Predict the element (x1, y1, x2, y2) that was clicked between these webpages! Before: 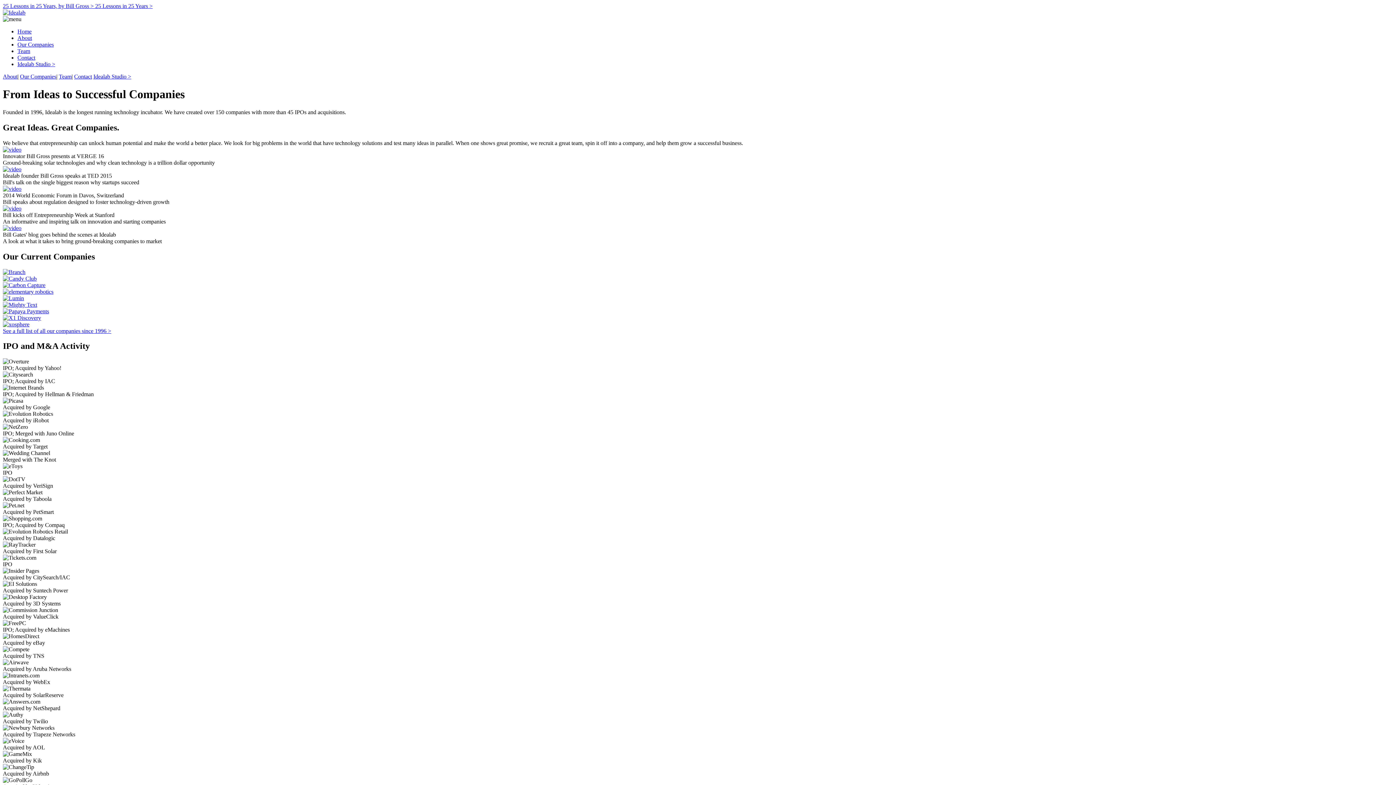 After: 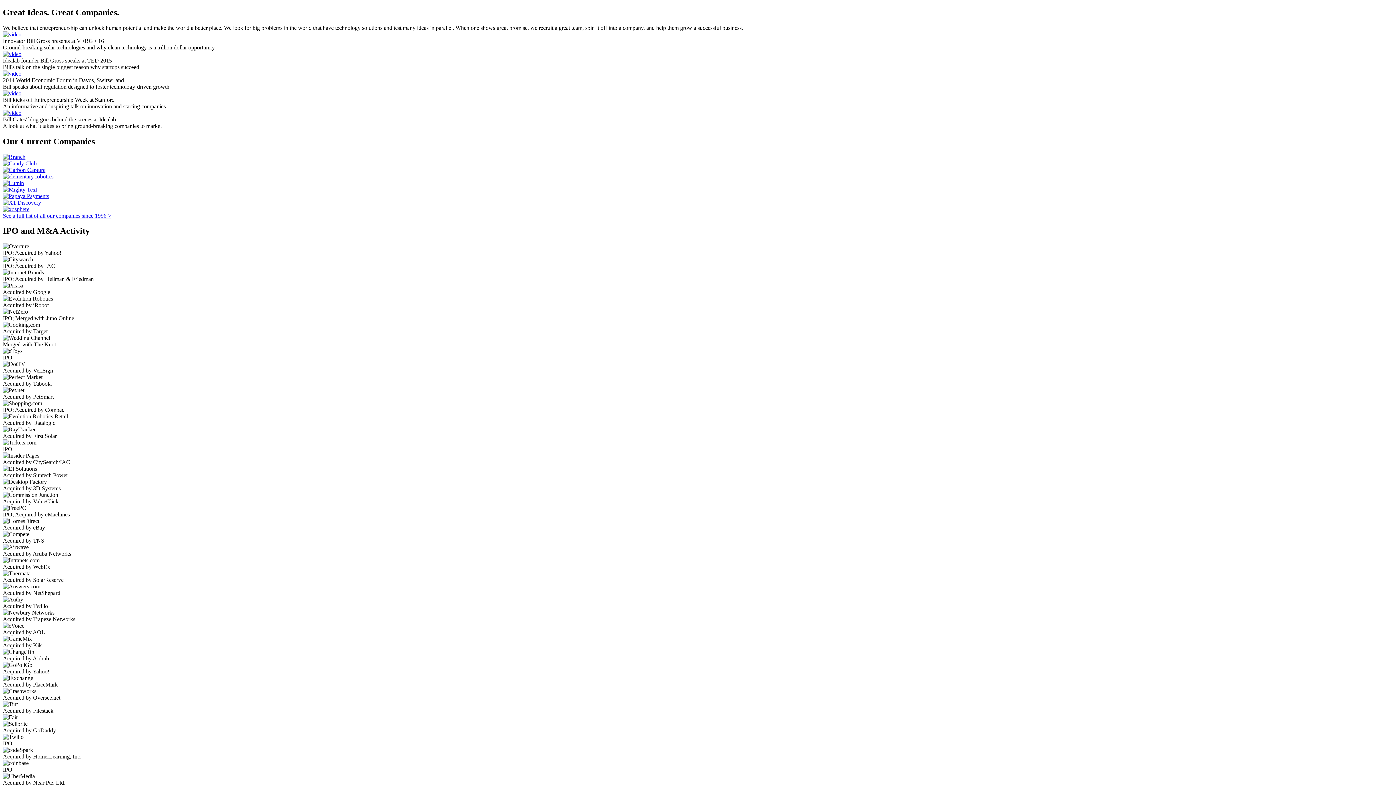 Action: bbox: (17, 34, 32, 41) label: About